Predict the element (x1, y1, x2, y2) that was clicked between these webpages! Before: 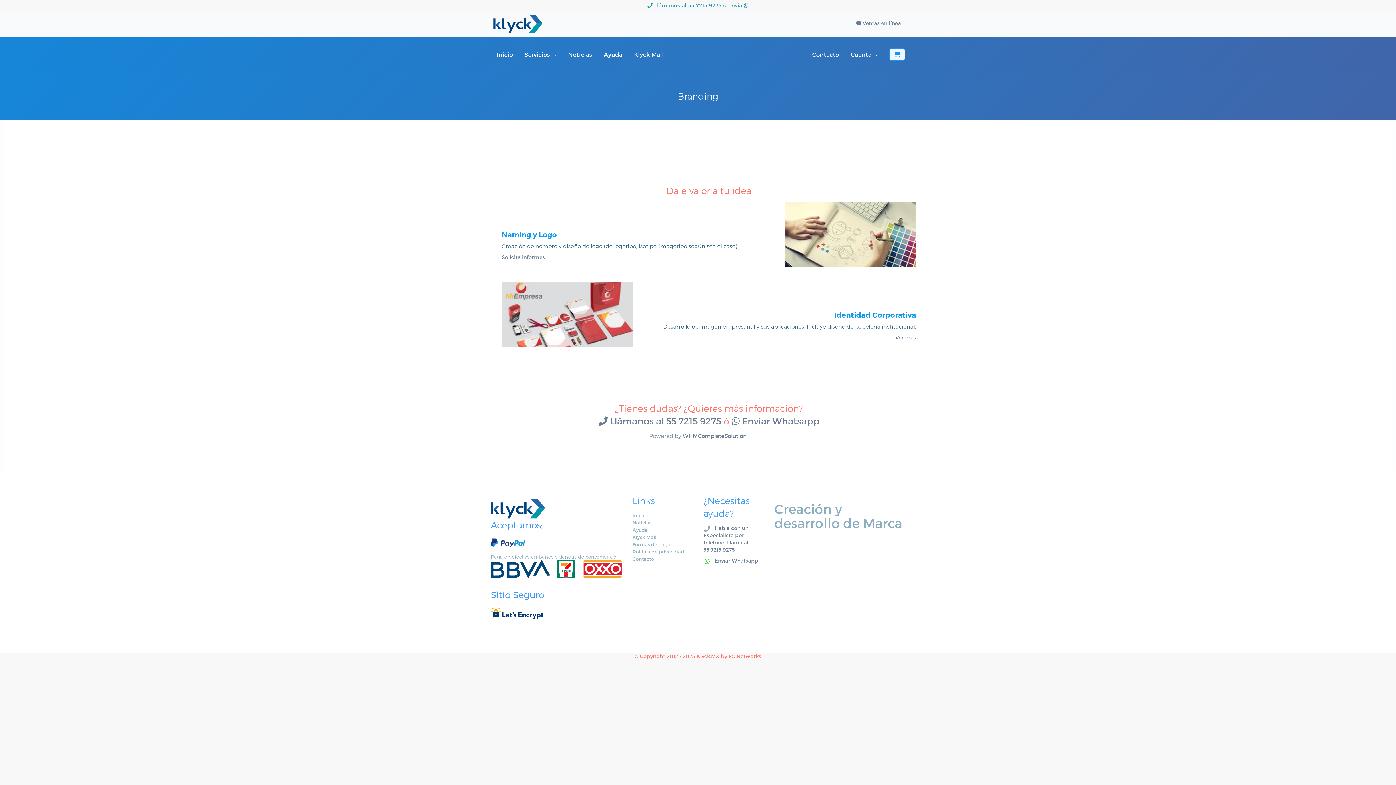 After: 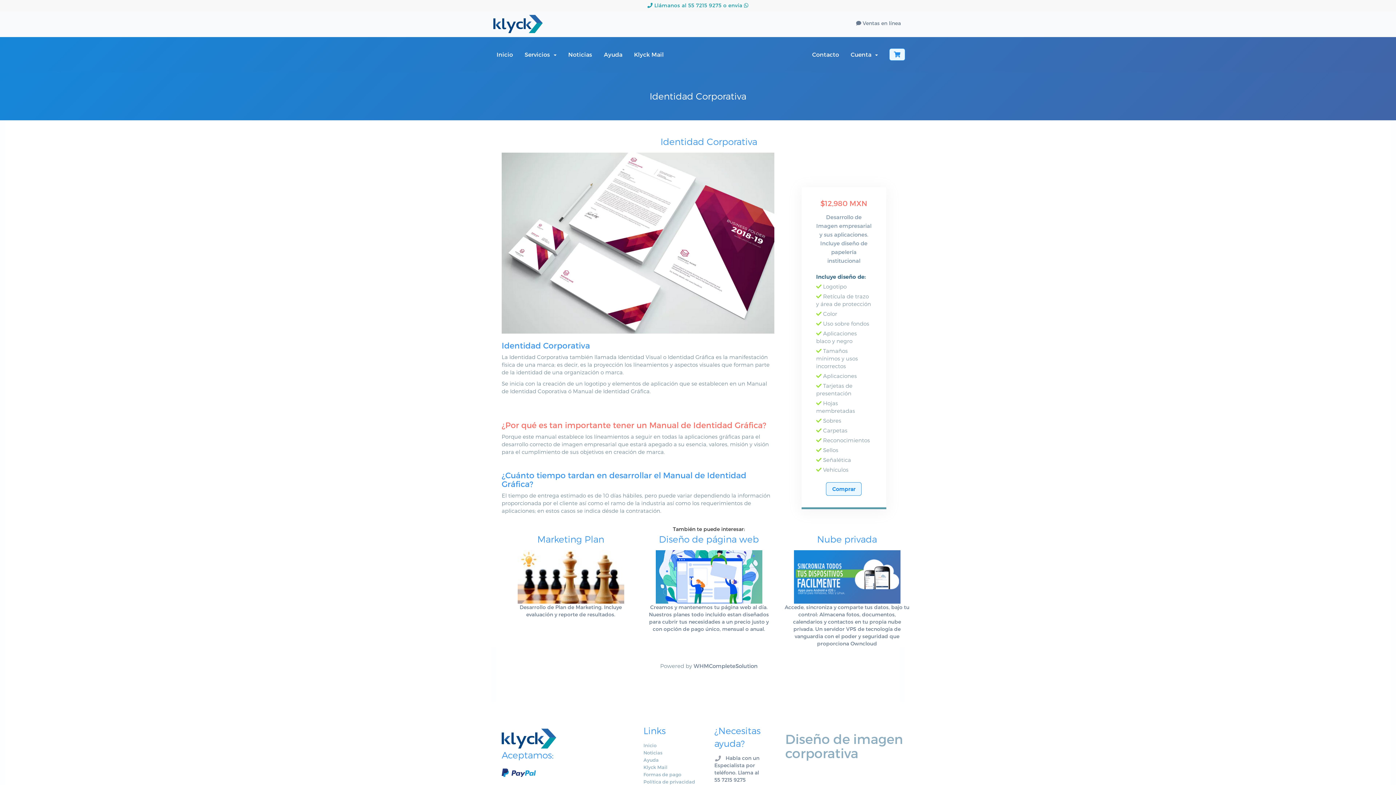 Action: bbox: (895, 334, 916, 340) label: Ver más